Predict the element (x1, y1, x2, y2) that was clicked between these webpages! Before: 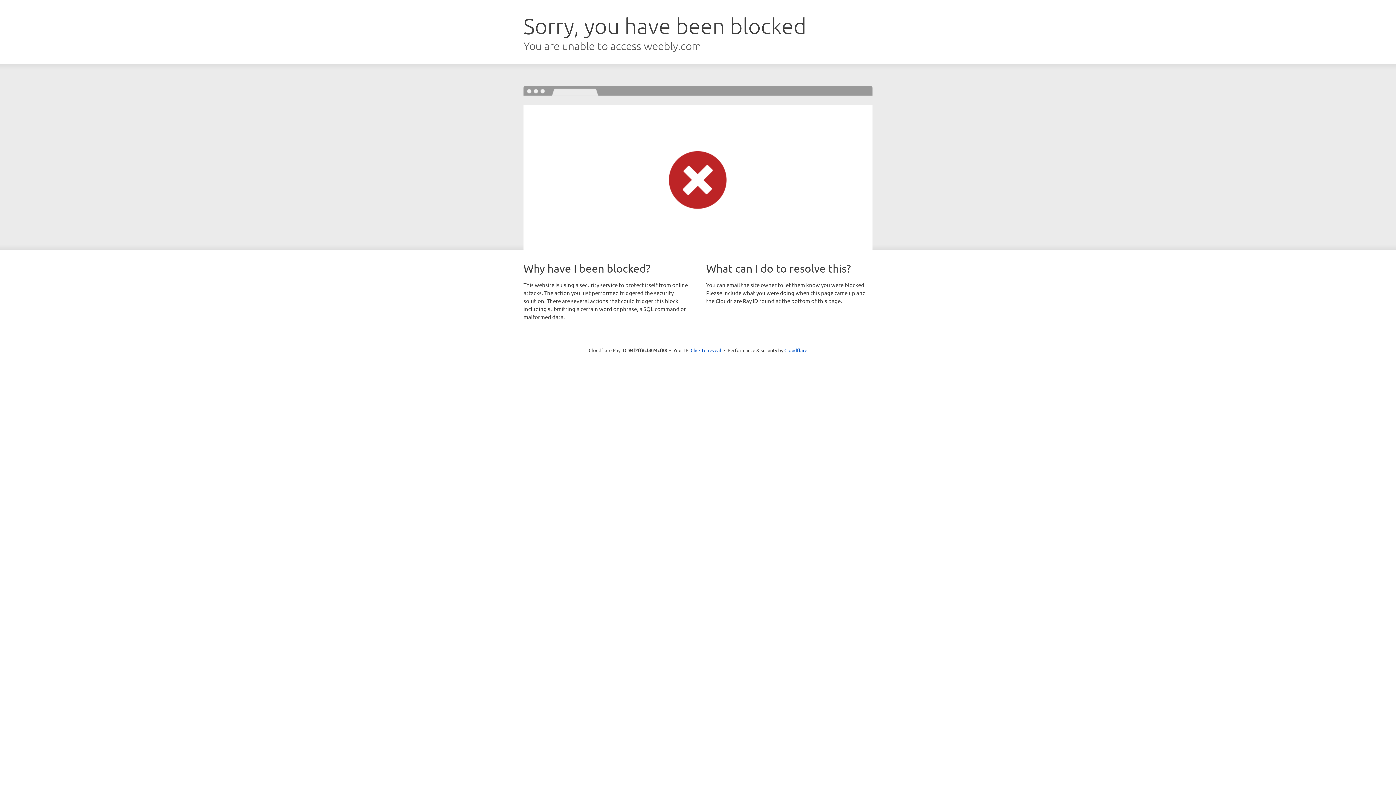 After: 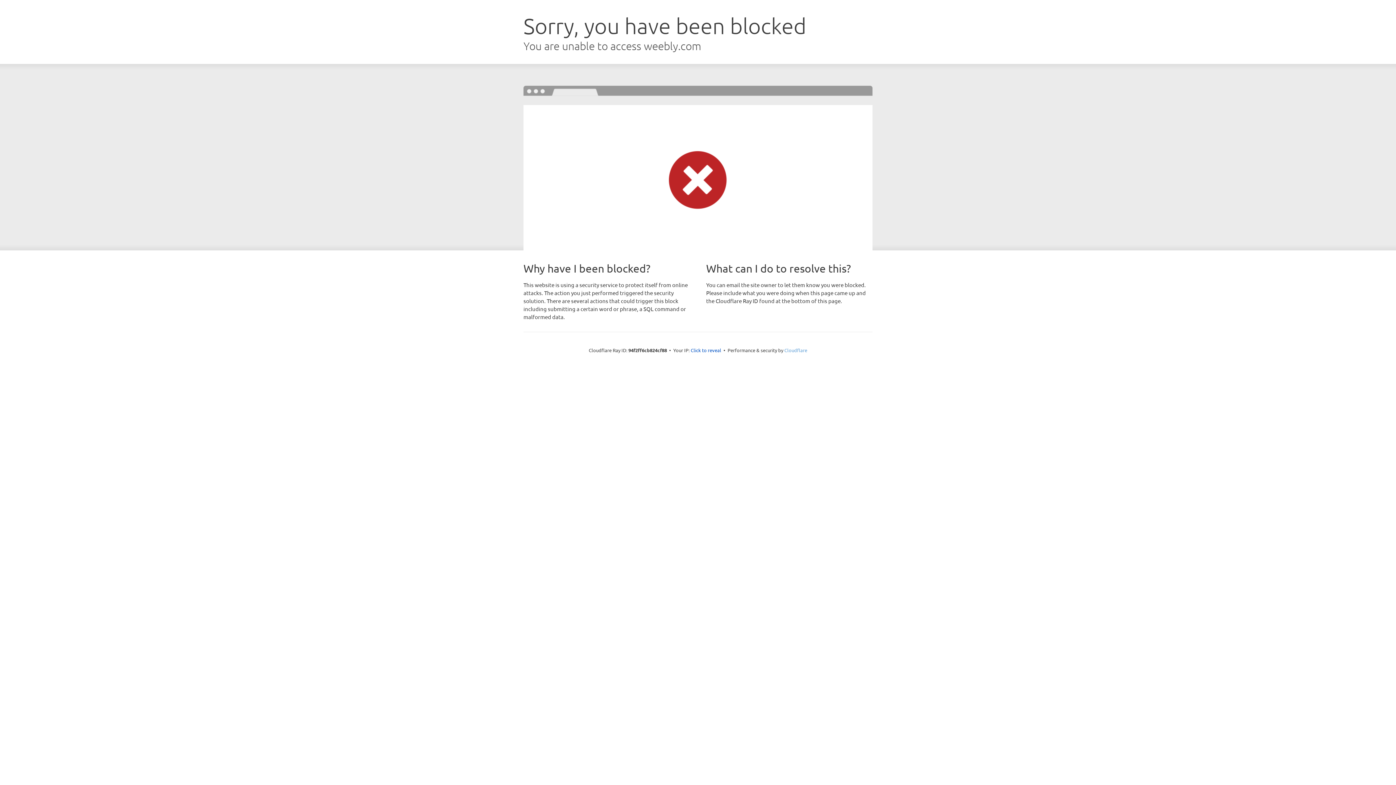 Action: label: Cloudflare bbox: (784, 347, 807, 353)